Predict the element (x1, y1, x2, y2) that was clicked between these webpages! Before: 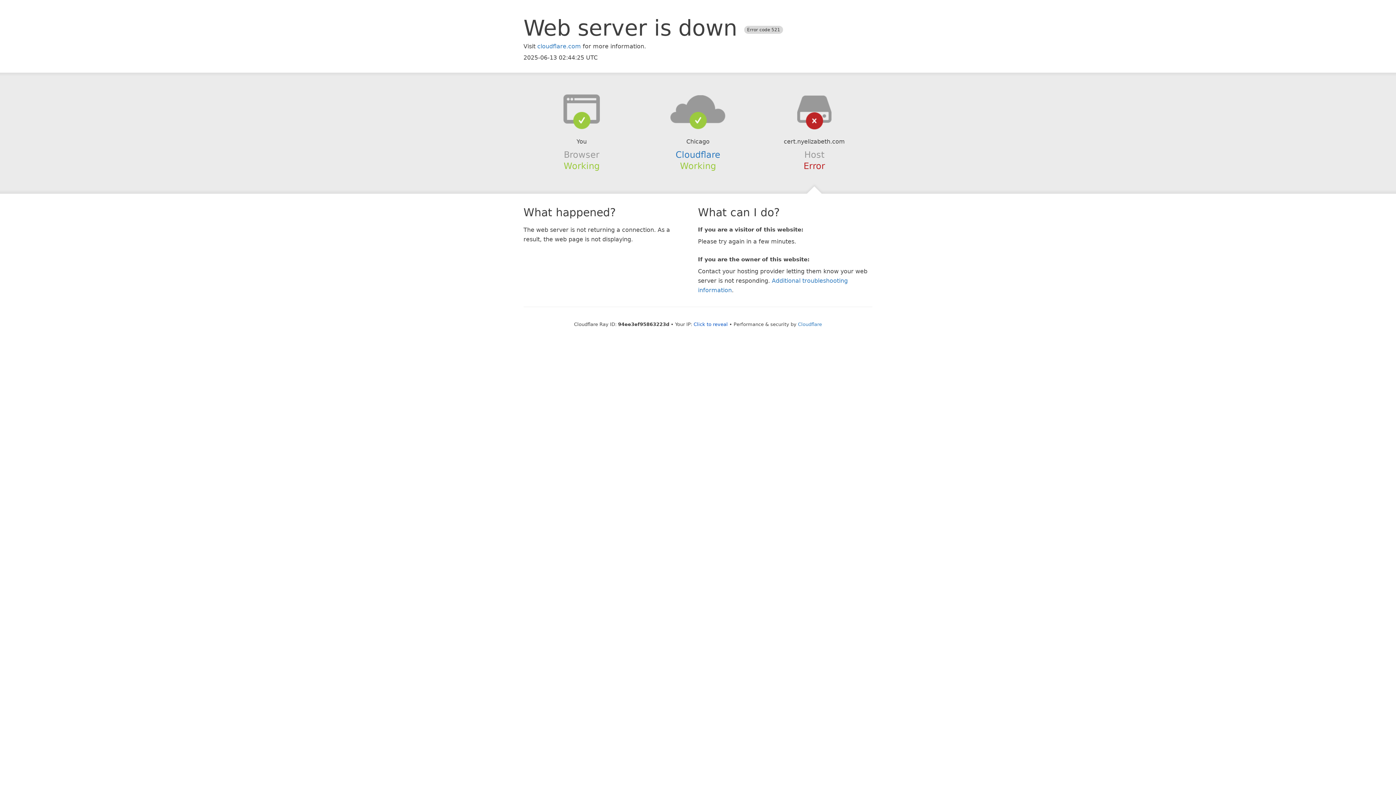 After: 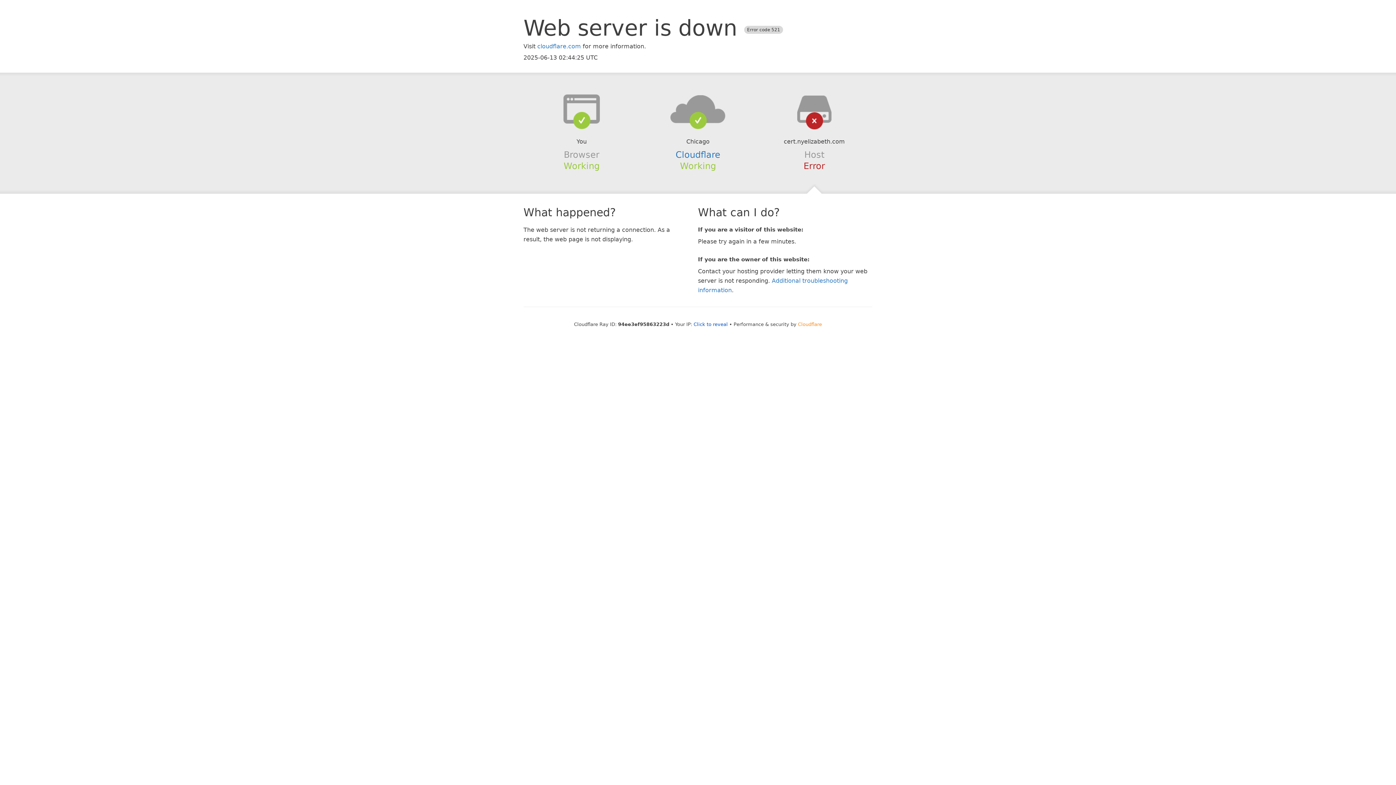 Action: label: Cloudflare bbox: (798, 321, 822, 327)